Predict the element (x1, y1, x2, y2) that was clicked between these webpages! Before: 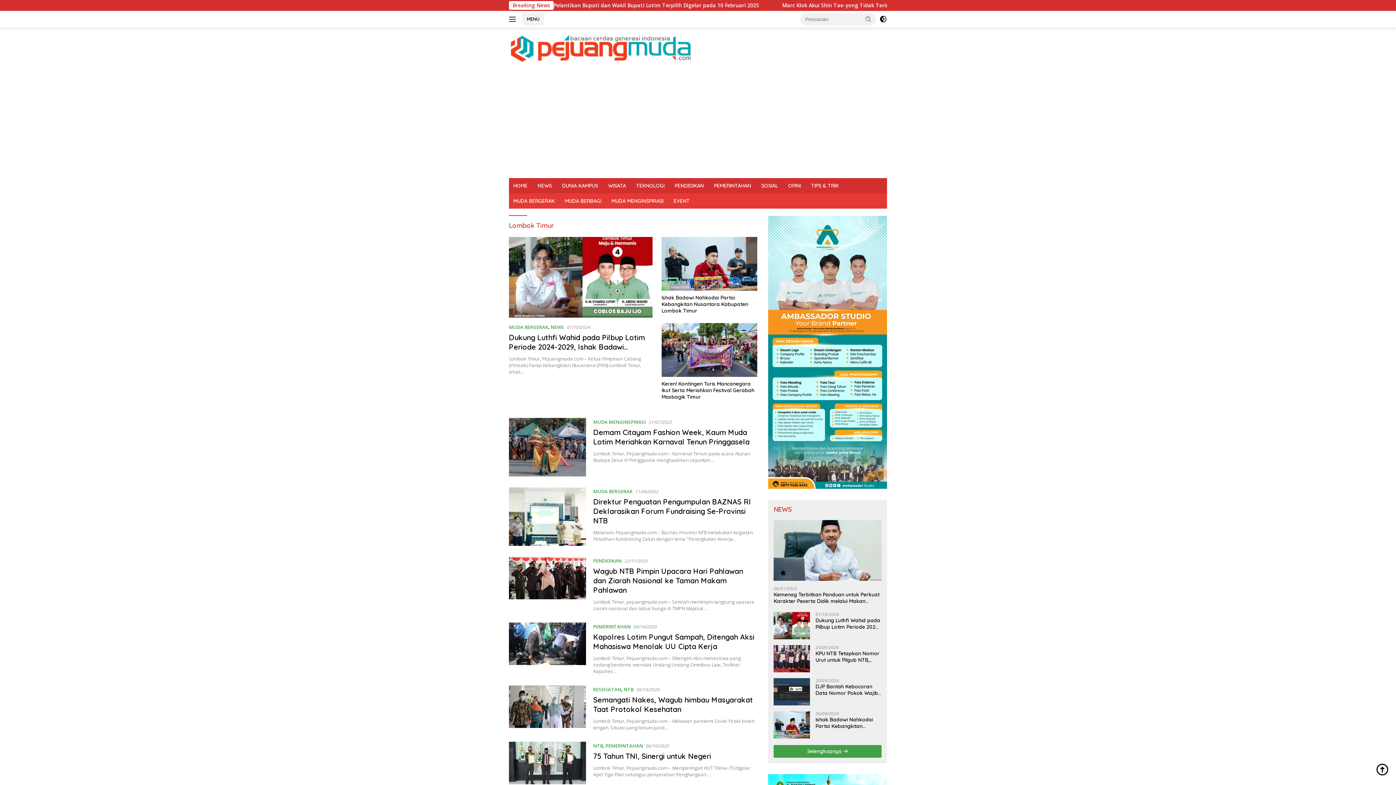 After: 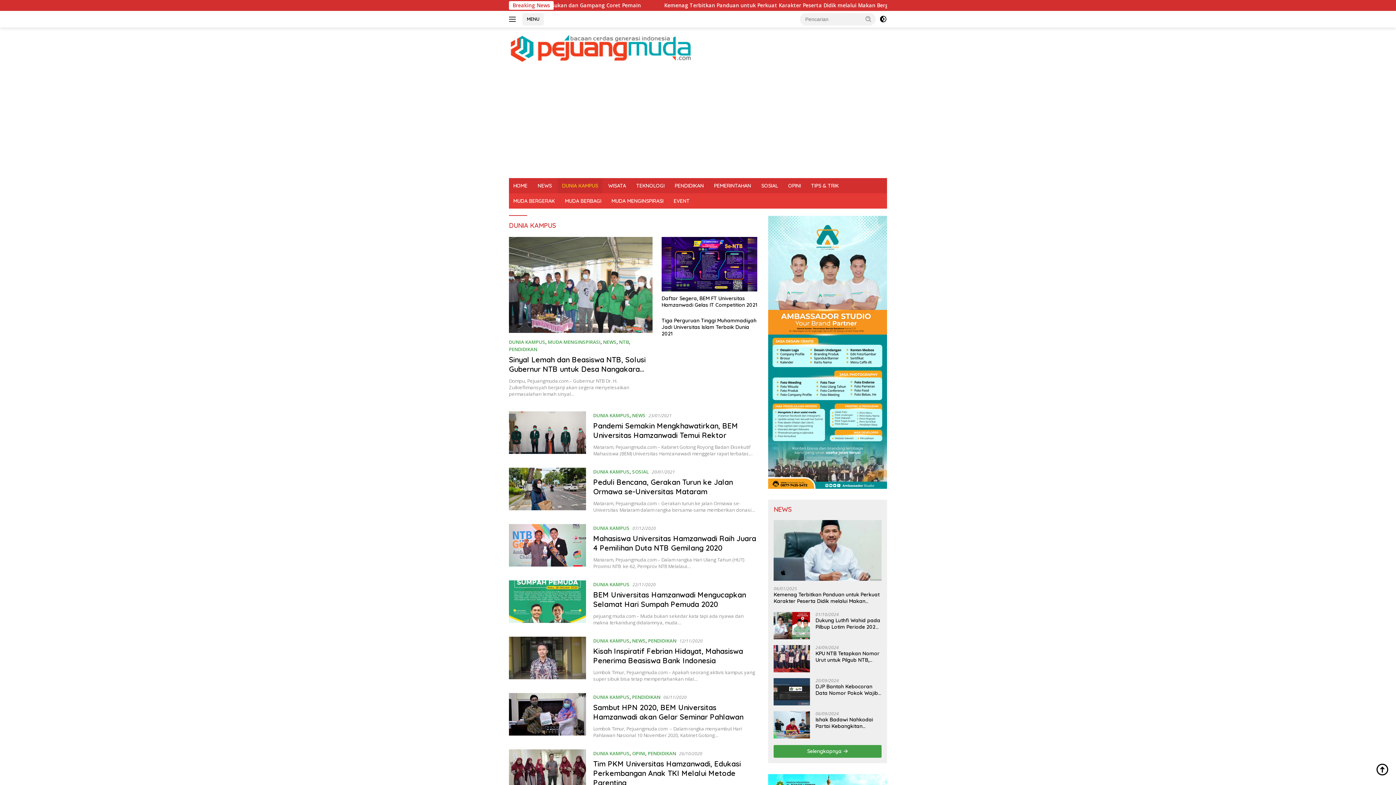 Action: bbox: (557, 178, 602, 193) label: DUNIA KAMPUS